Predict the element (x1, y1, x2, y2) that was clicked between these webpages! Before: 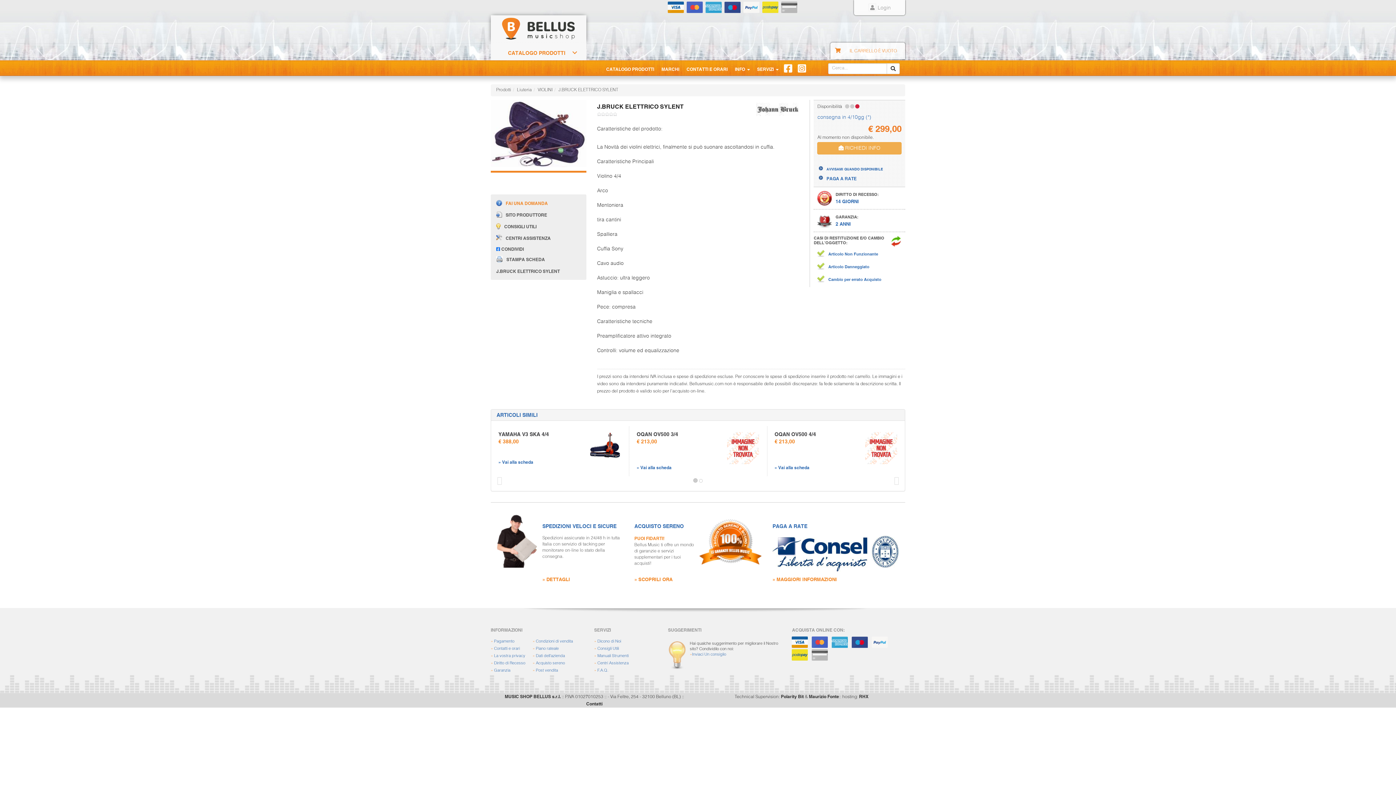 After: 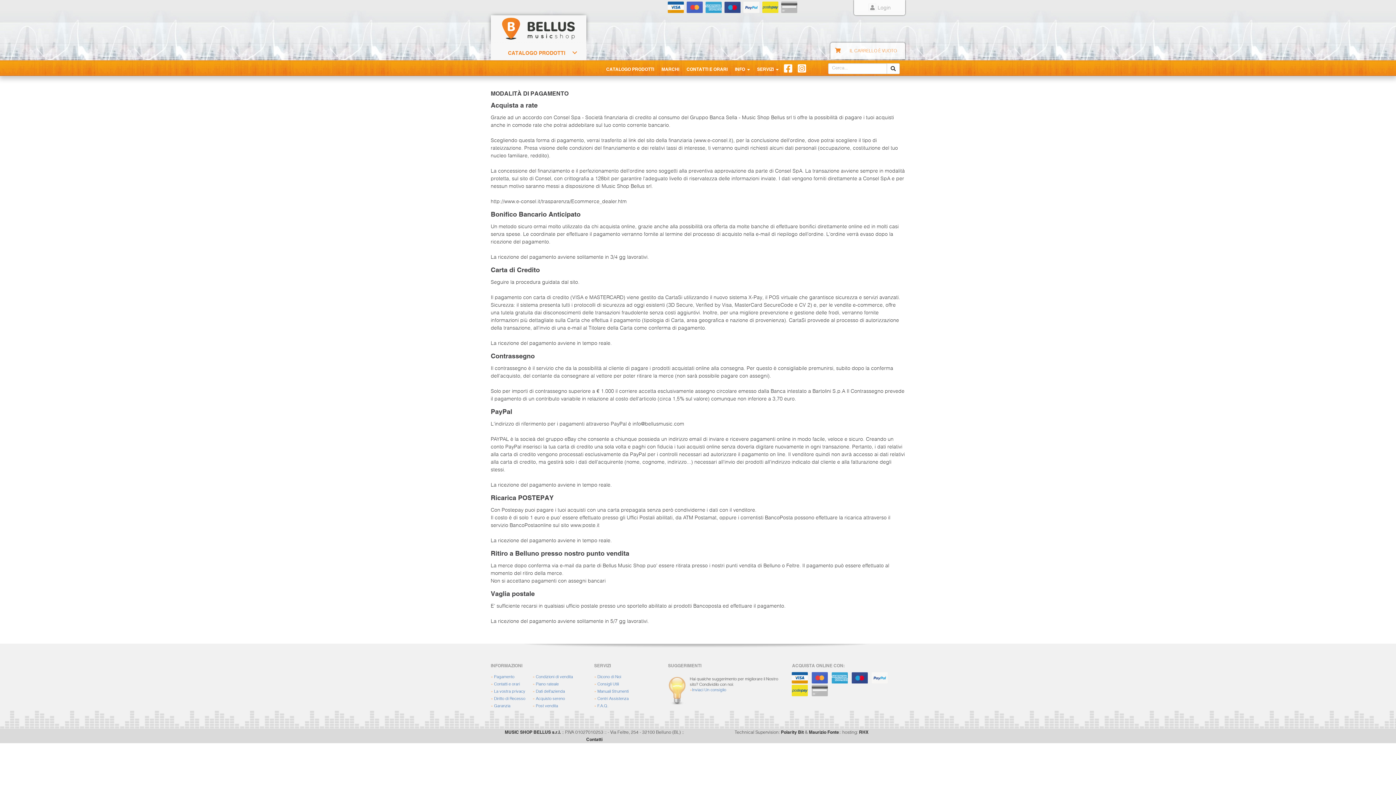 Action: bbox: (494, 639, 514, 643) label: Pagamento